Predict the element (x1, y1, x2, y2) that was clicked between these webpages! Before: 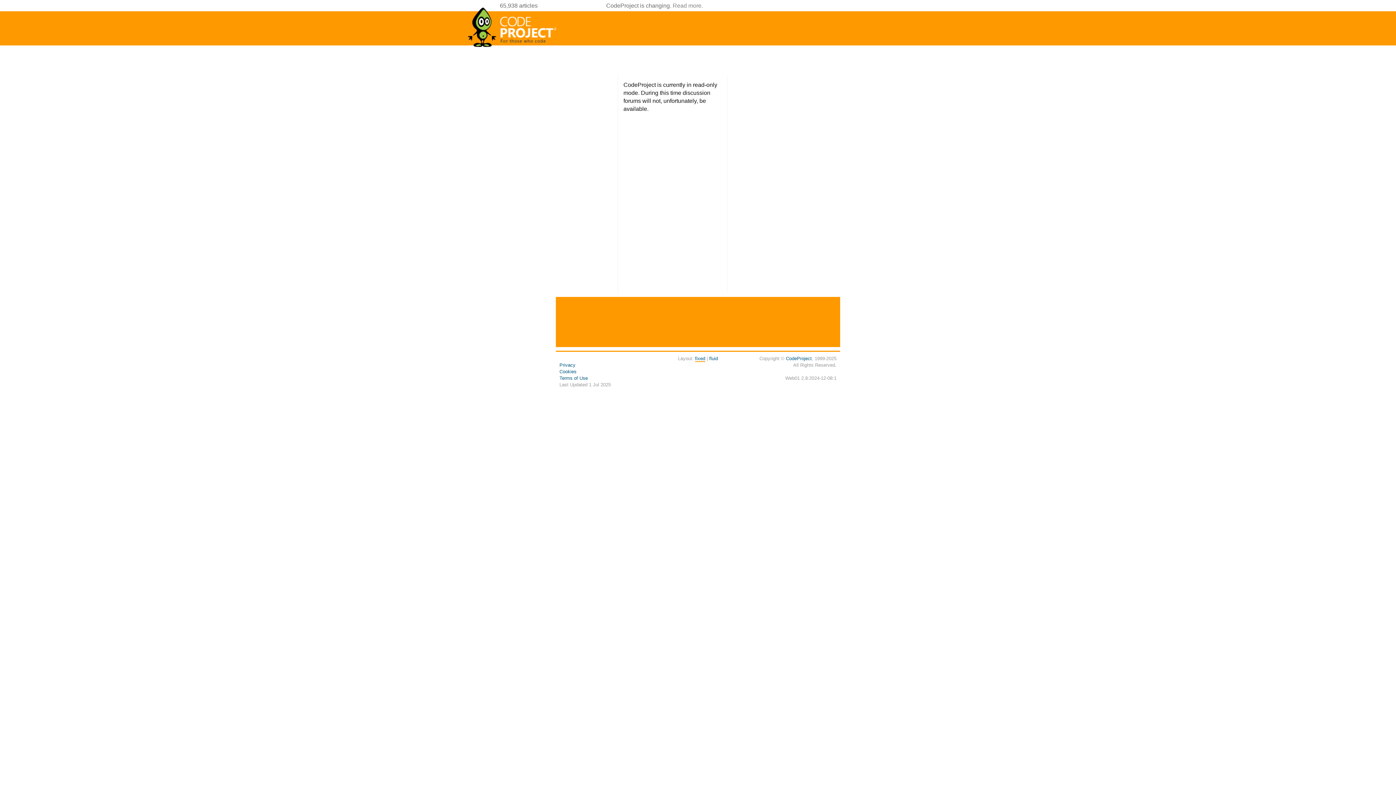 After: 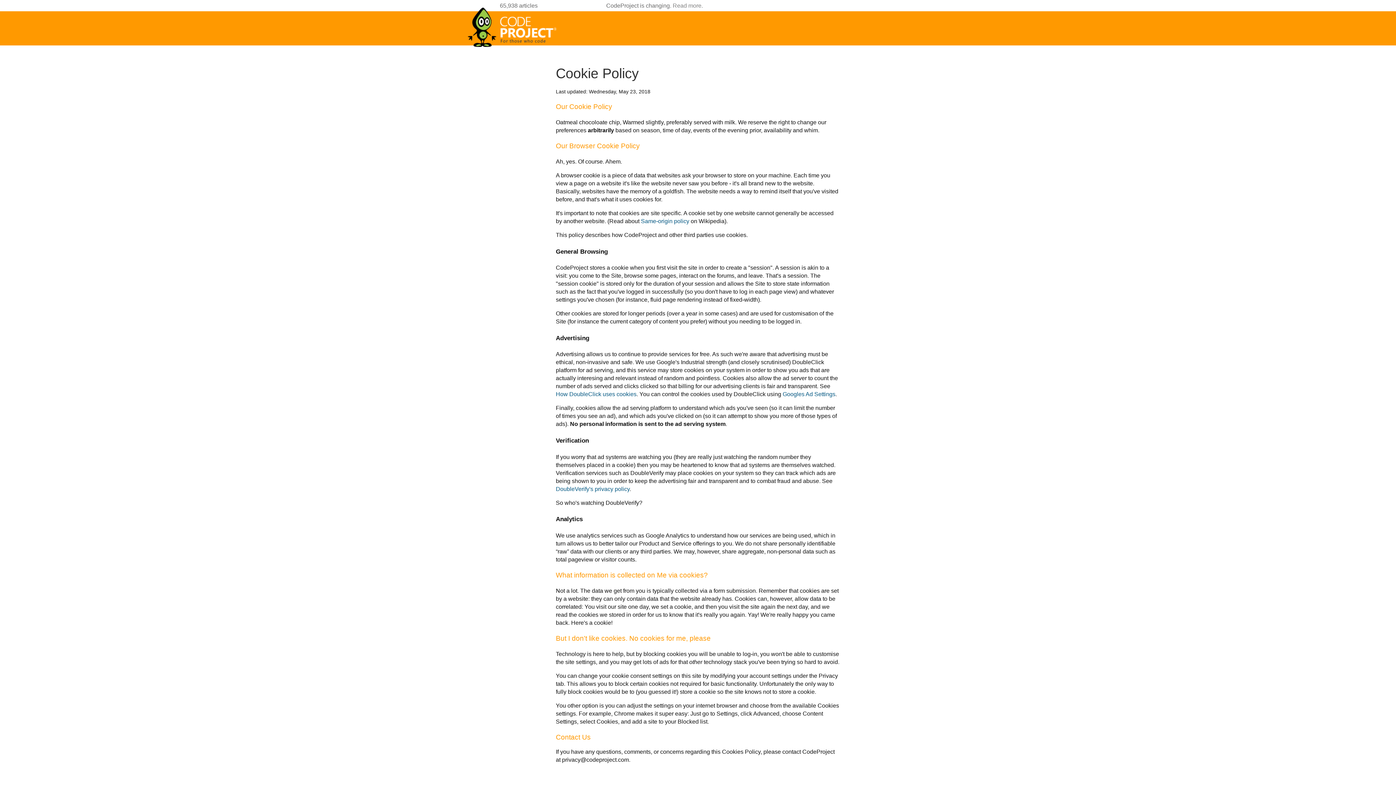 Action: label: Cookies bbox: (559, 369, 576, 374)